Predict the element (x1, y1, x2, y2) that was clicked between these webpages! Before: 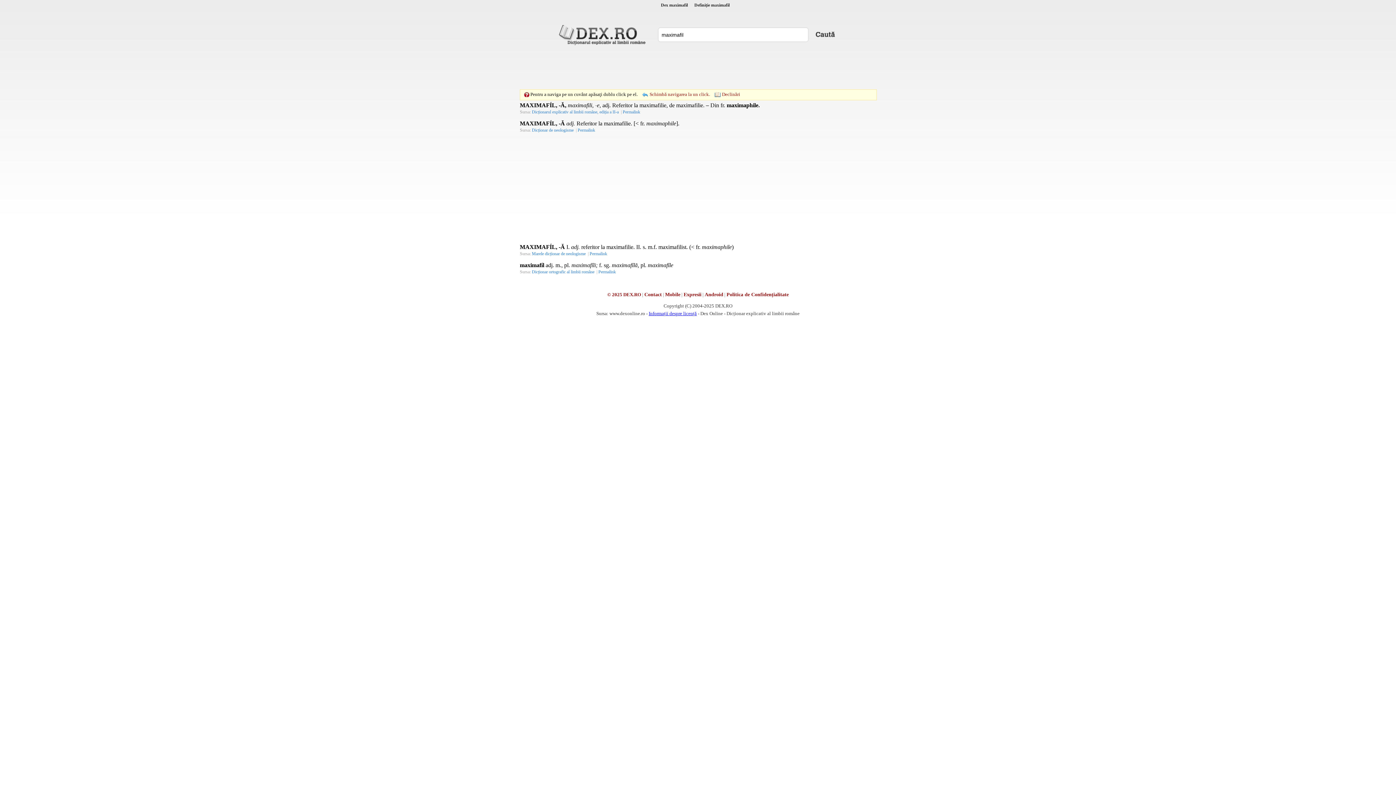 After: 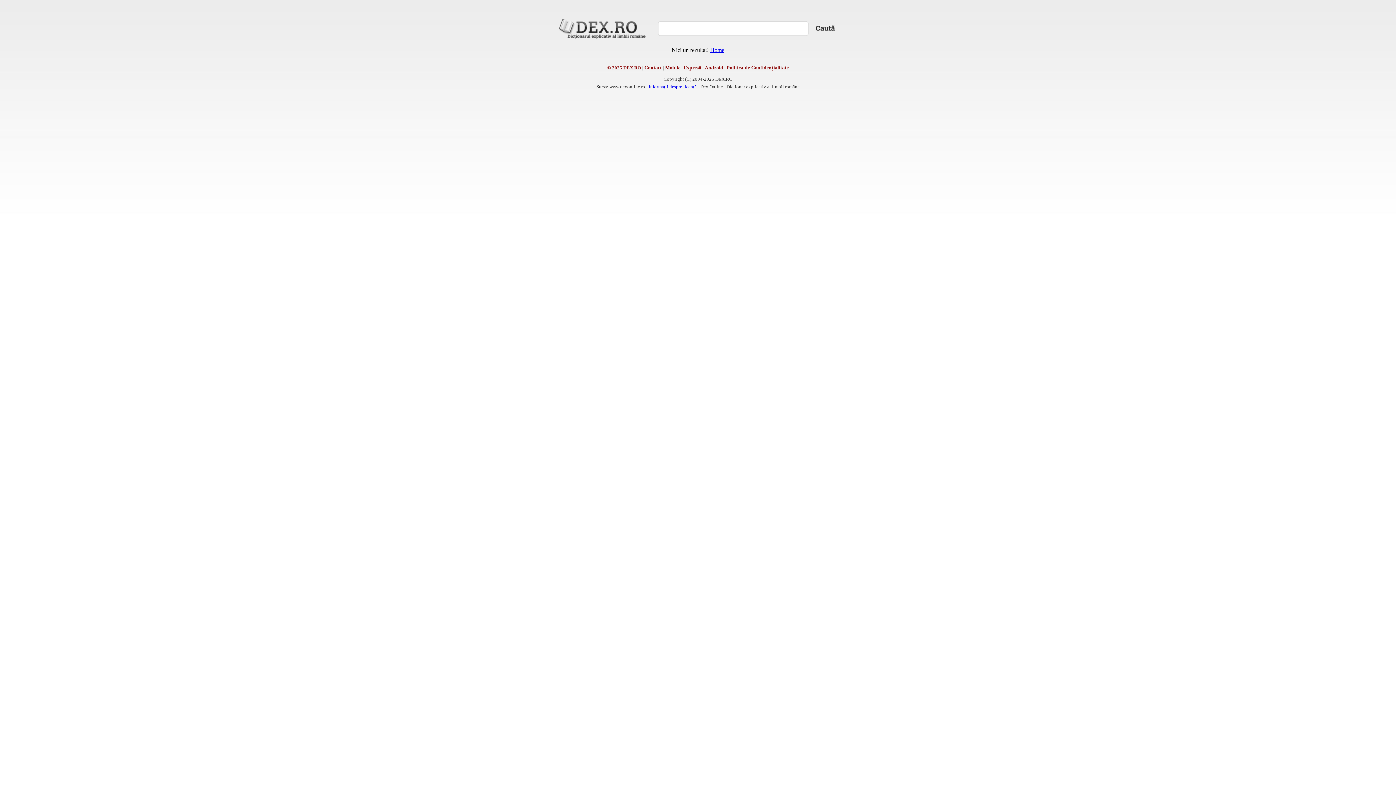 Action: label: Permalink bbox: (598, 269, 617, 274)